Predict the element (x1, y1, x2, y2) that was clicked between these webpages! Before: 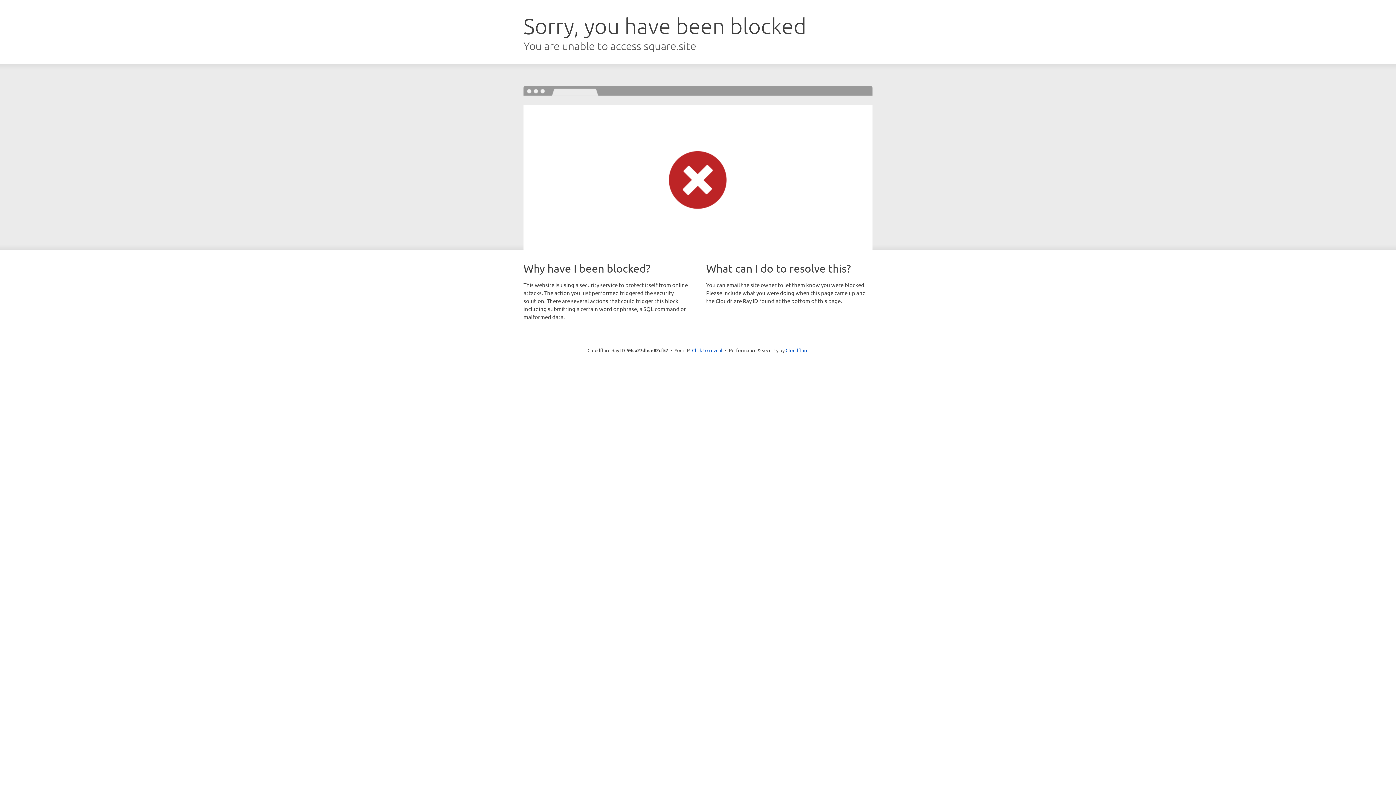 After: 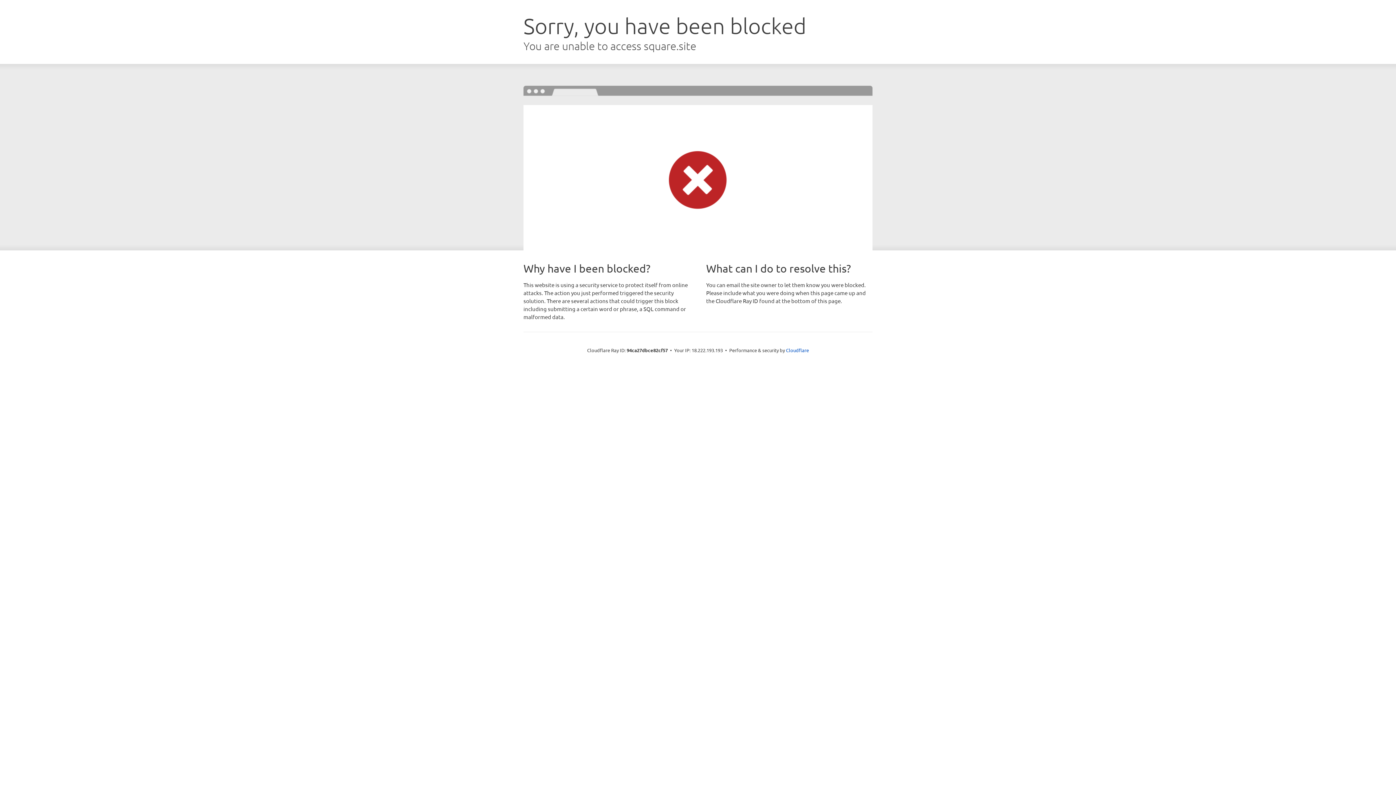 Action: label: Click to reveal bbox: (692, 346, 722, 353)